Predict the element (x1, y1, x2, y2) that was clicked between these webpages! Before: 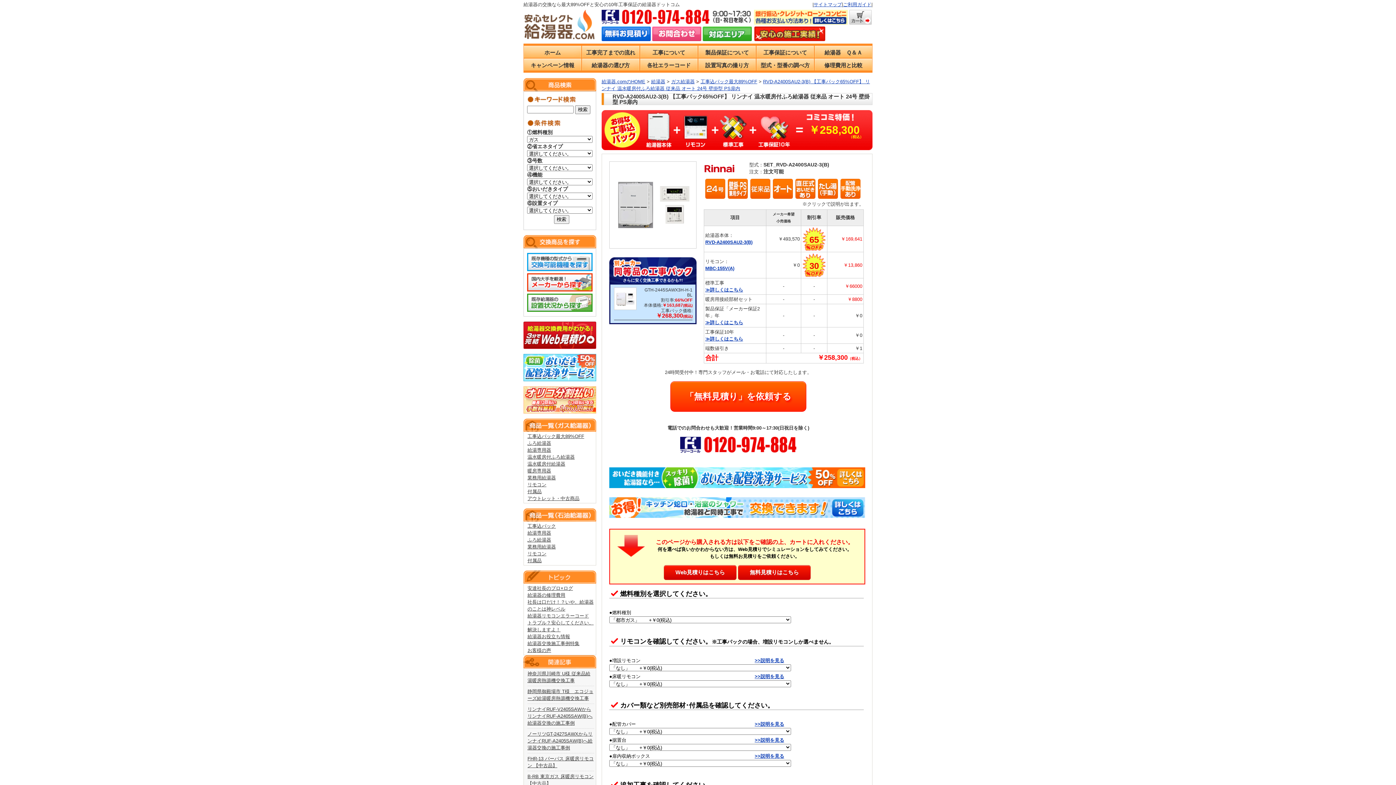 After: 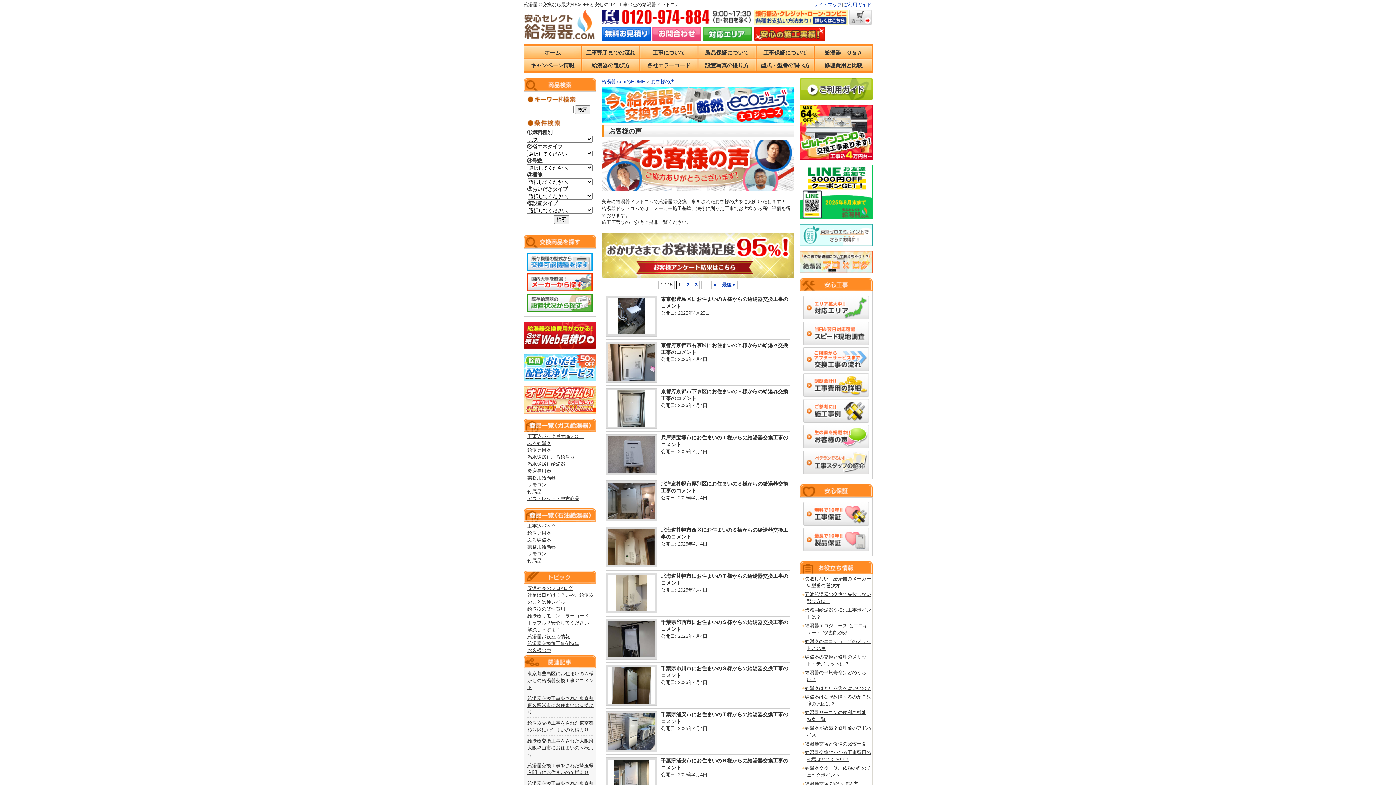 Action: label: お客様の声 bbox: (527, 648, 551, 653)